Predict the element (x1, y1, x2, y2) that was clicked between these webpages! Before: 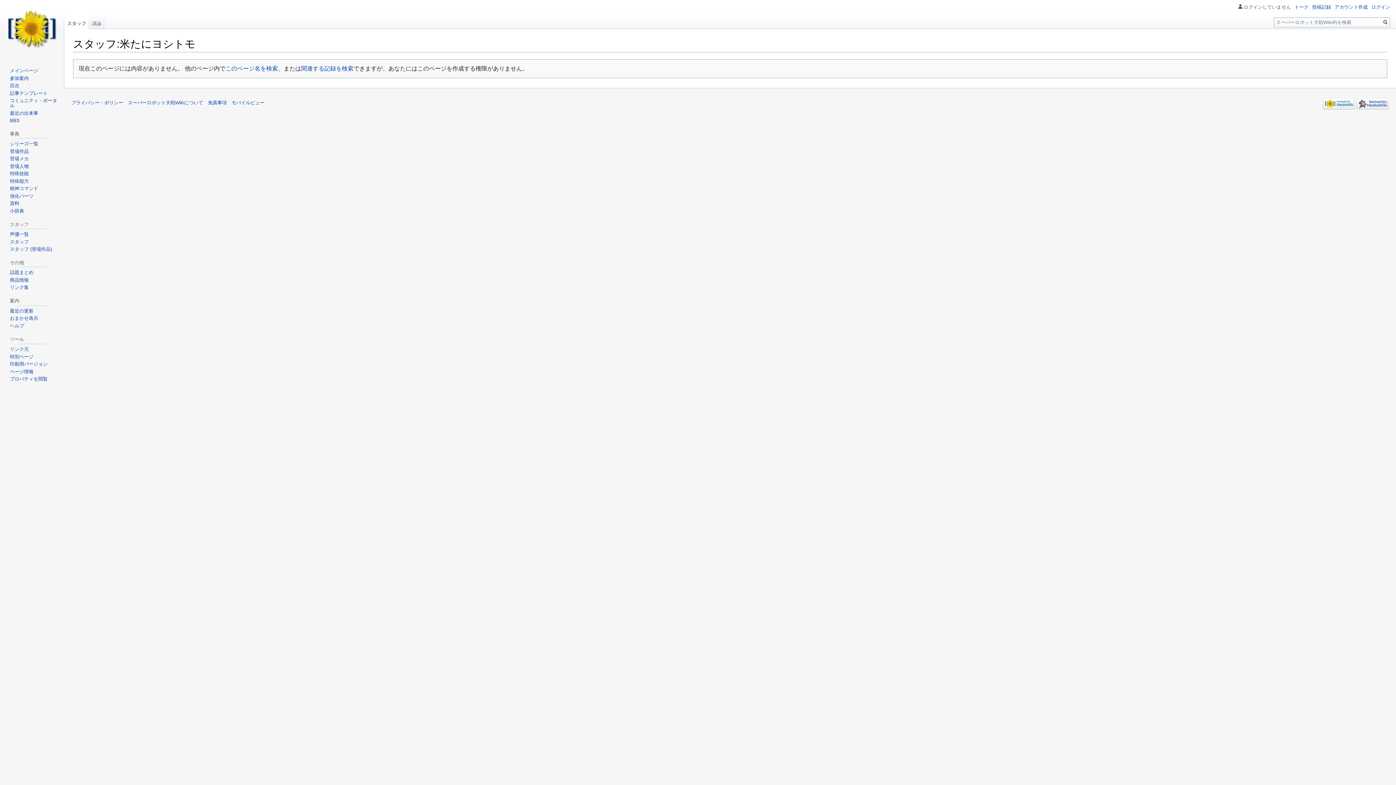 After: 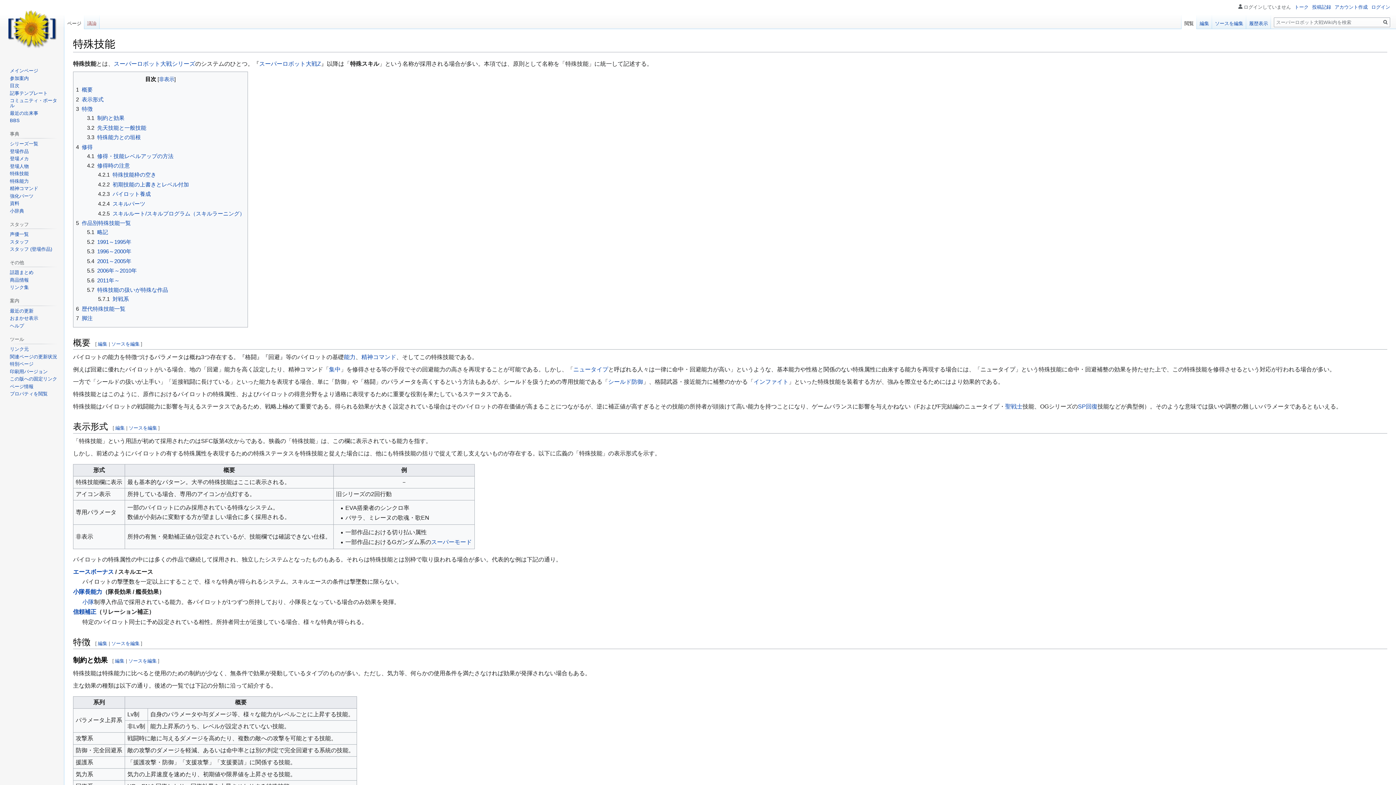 Action: bbox: (9, 171, 28, 176) label: 特殊技能